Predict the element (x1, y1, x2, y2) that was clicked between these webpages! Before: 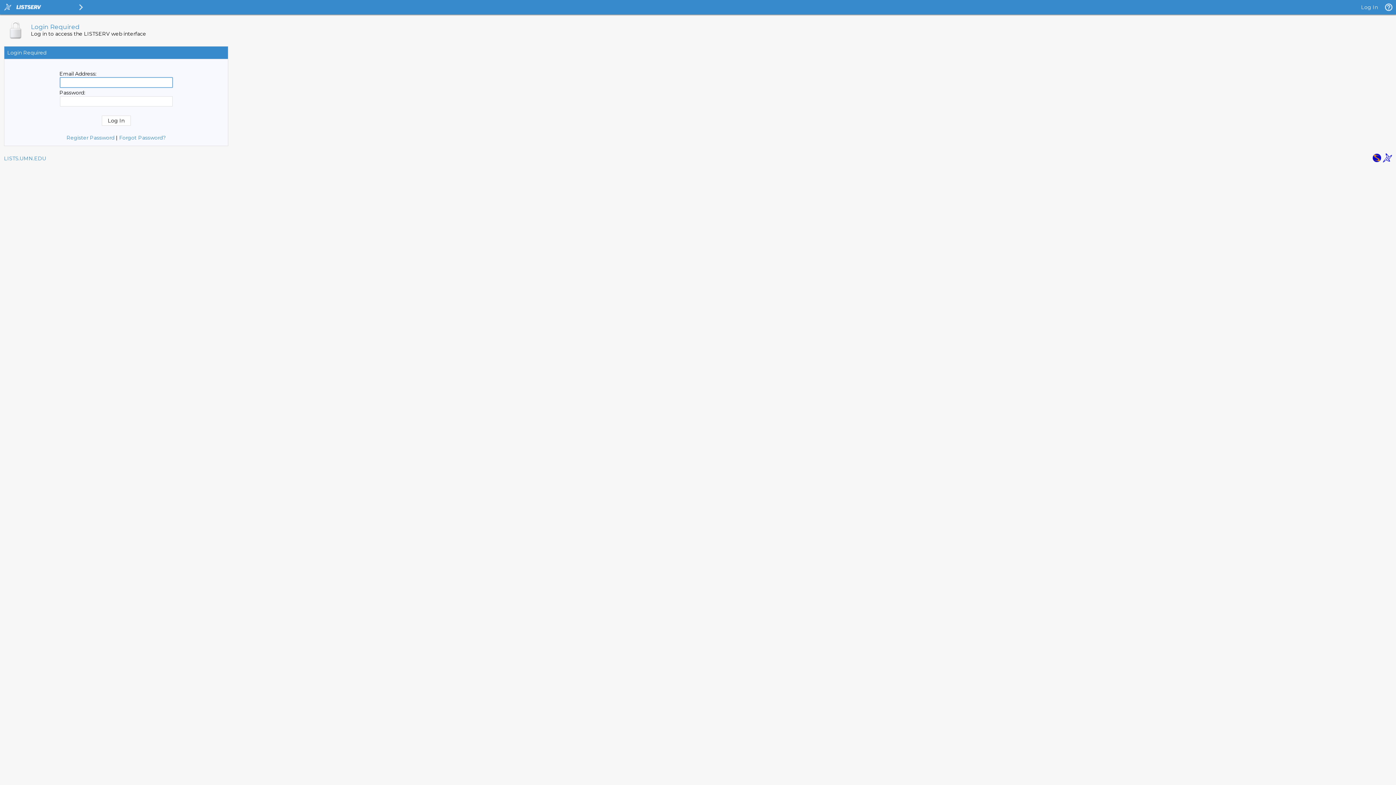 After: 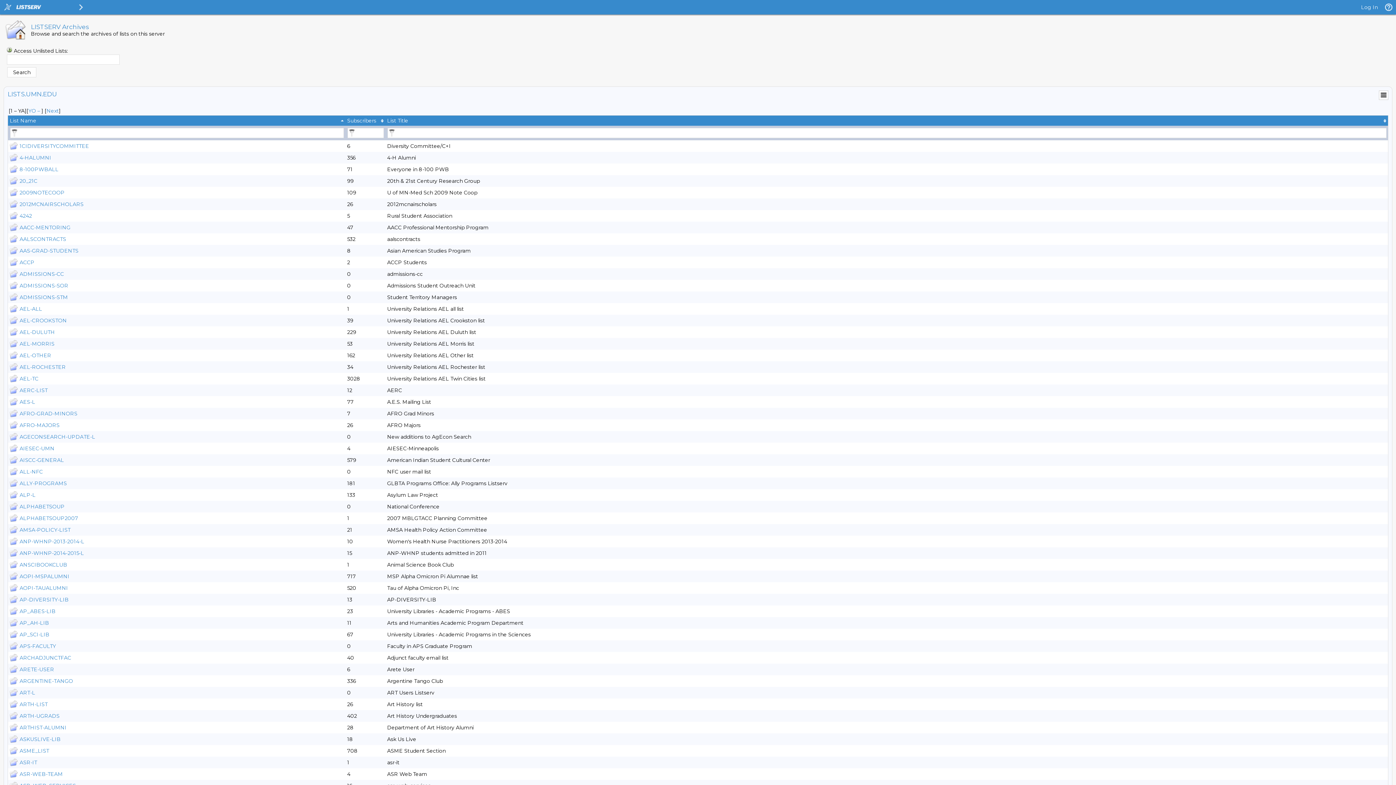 Action: label: LISTS.UMN.EDU bbox: (4, 155, 46, 161)